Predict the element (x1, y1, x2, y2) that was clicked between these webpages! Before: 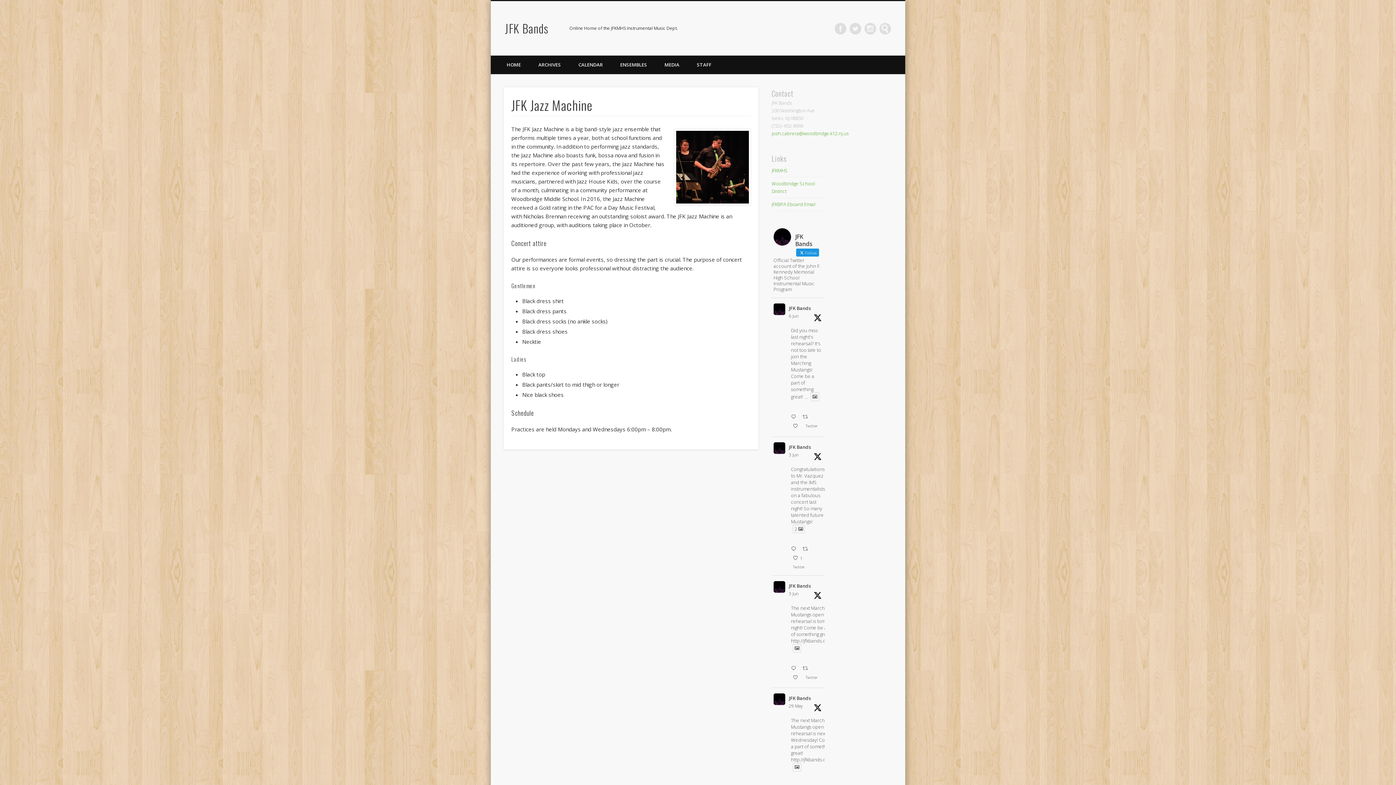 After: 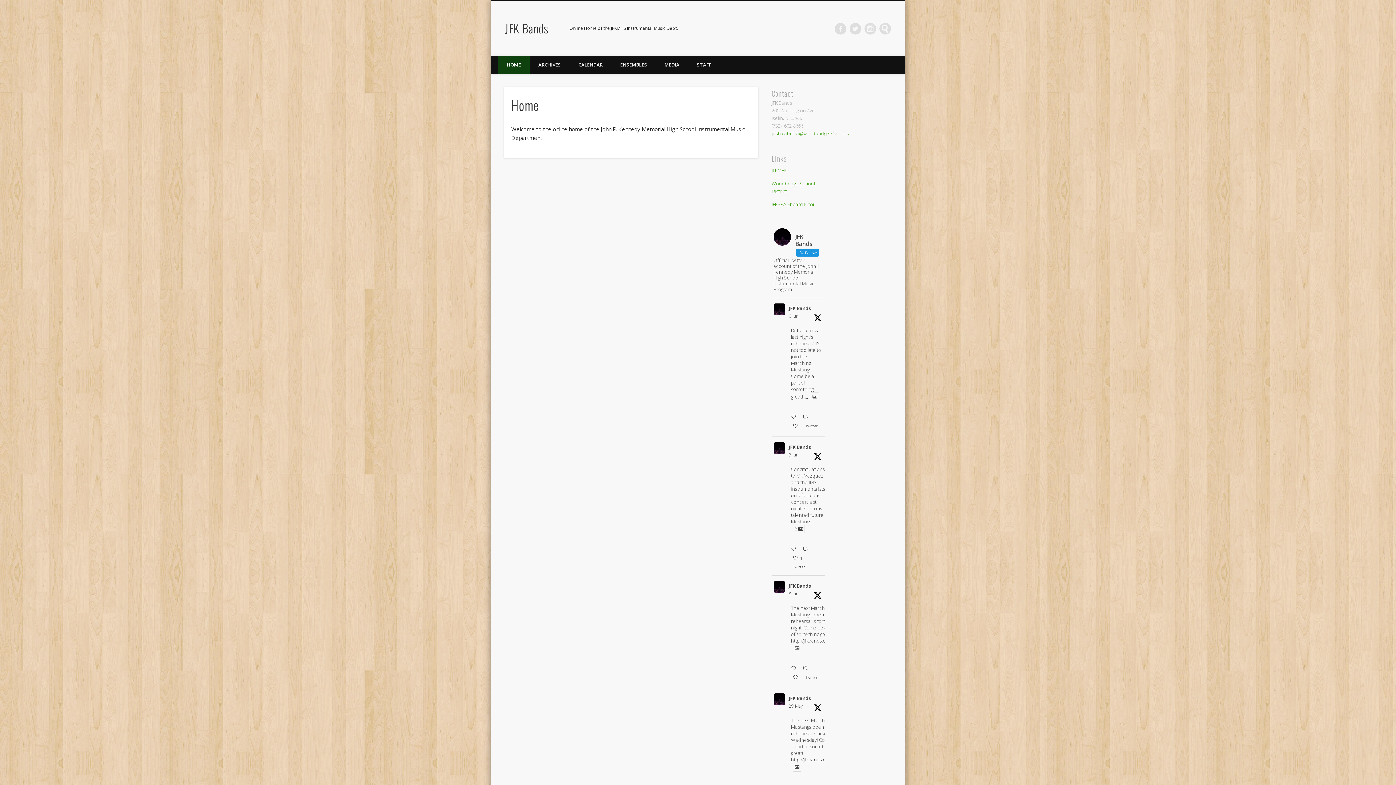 Action: bbox: (505, 19, 548, 36) label: JFK Bands